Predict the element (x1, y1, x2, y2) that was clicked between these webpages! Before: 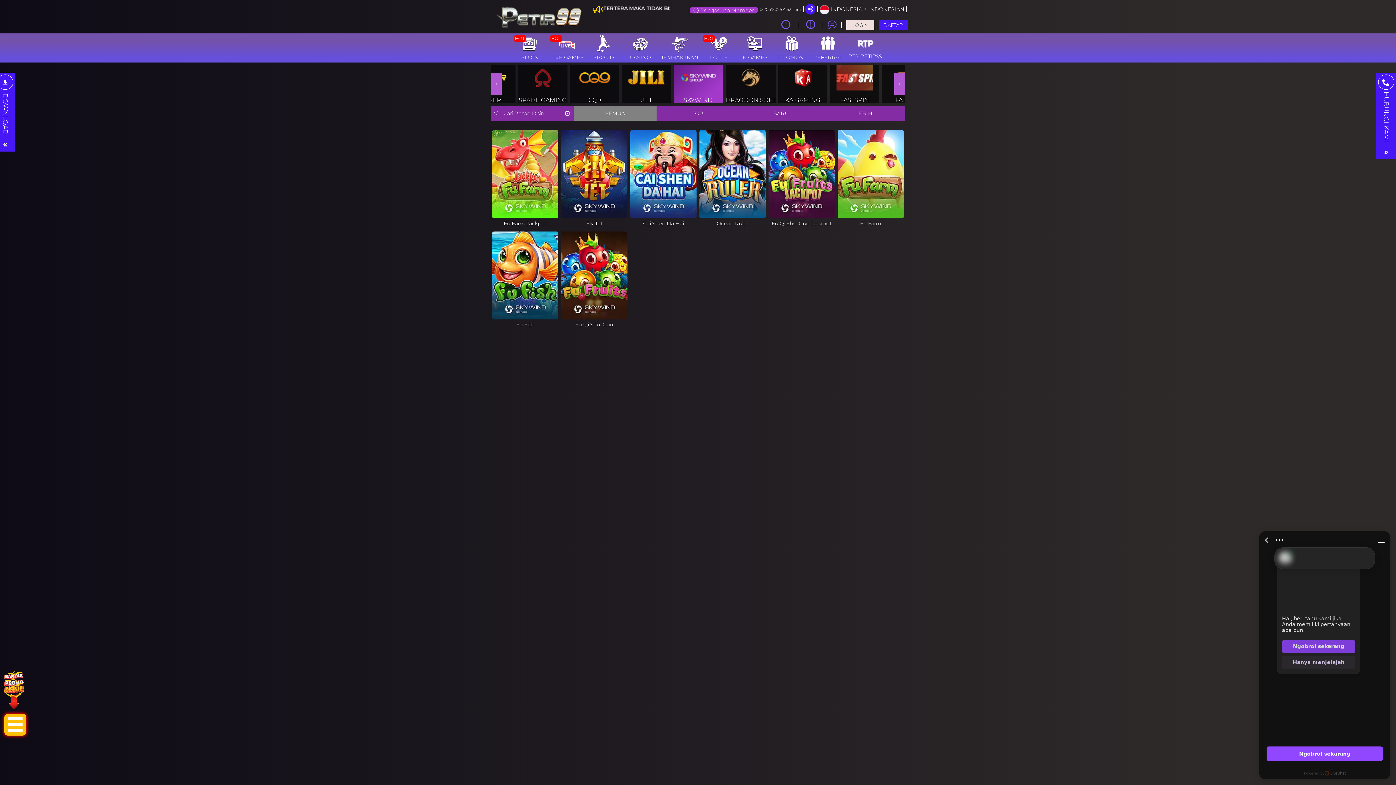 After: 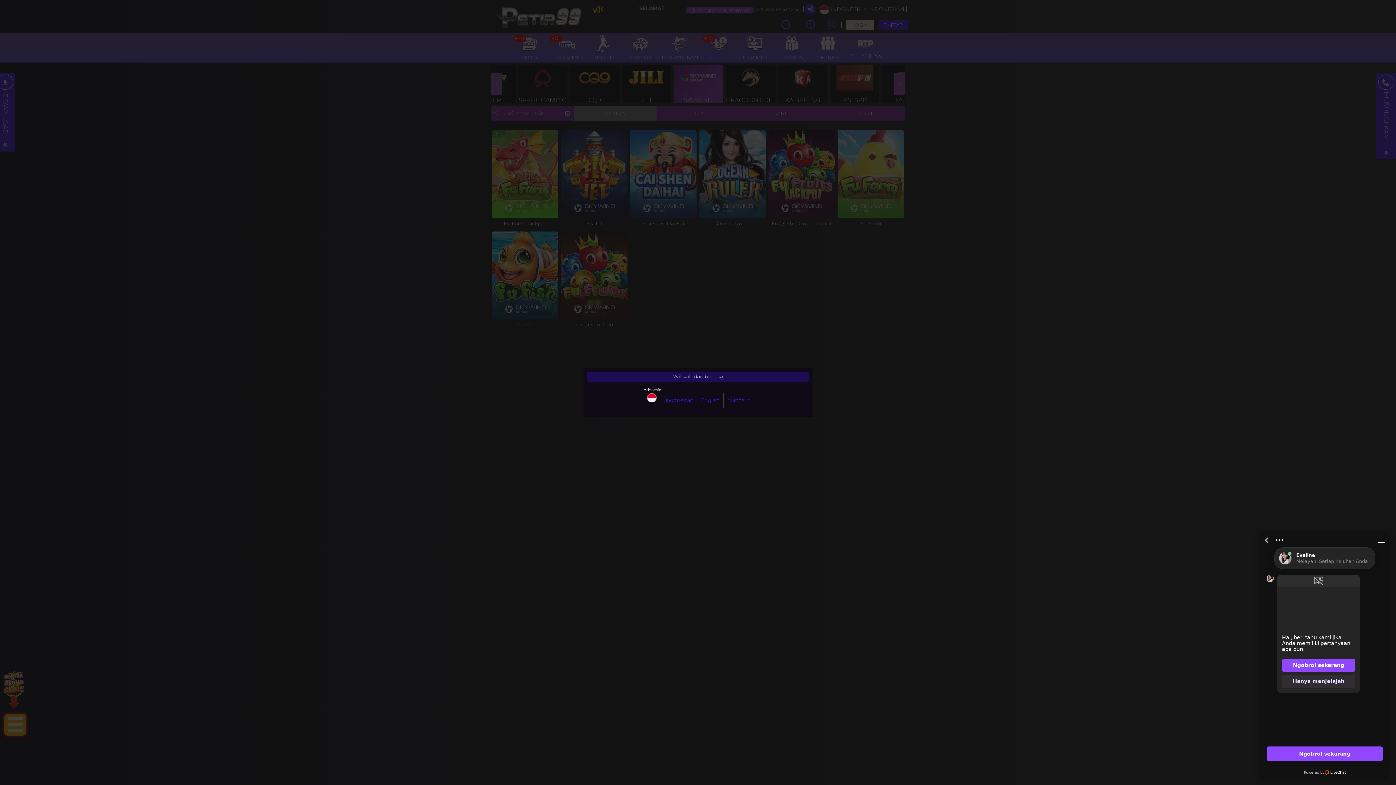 Action: label:  INDONESIA  INDONESIAN bbox: (819, 4, 904, 14)